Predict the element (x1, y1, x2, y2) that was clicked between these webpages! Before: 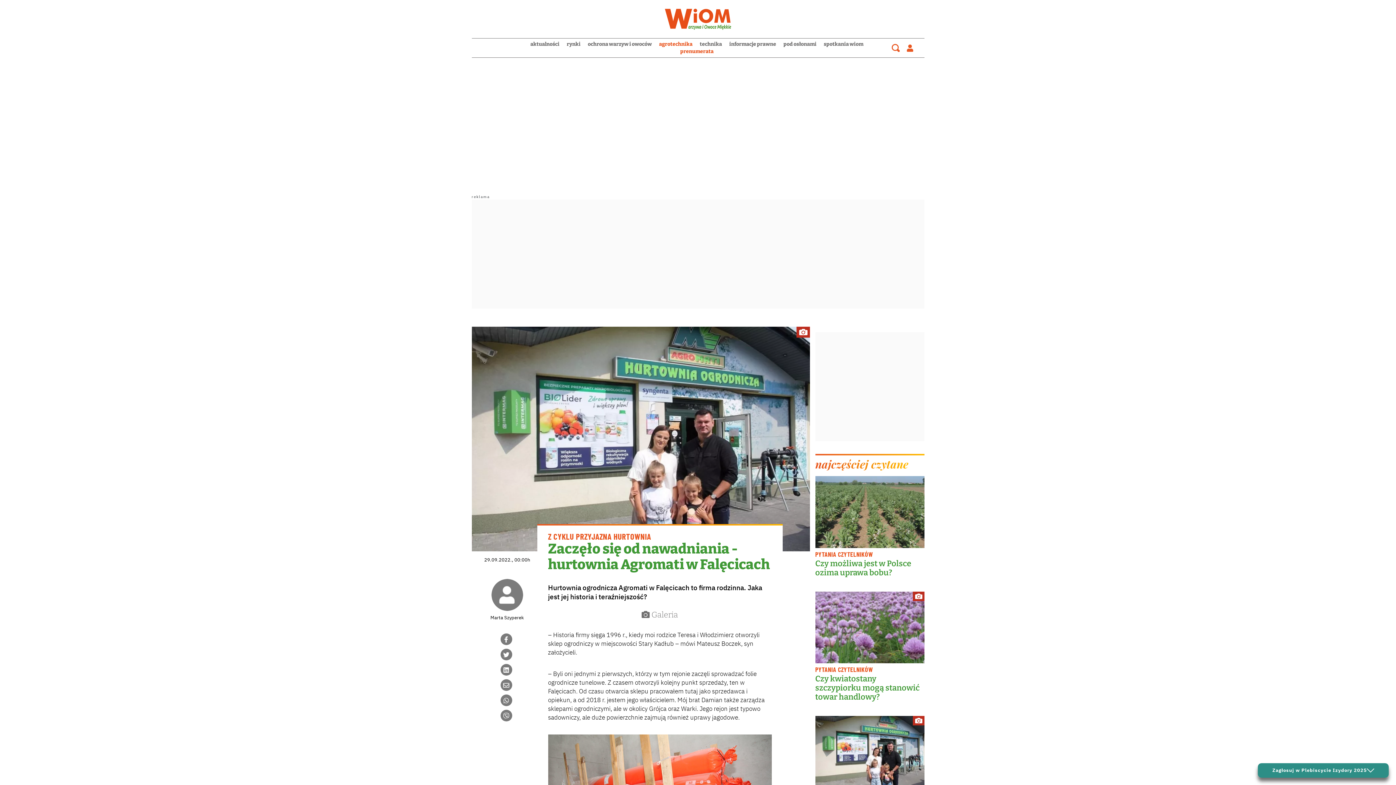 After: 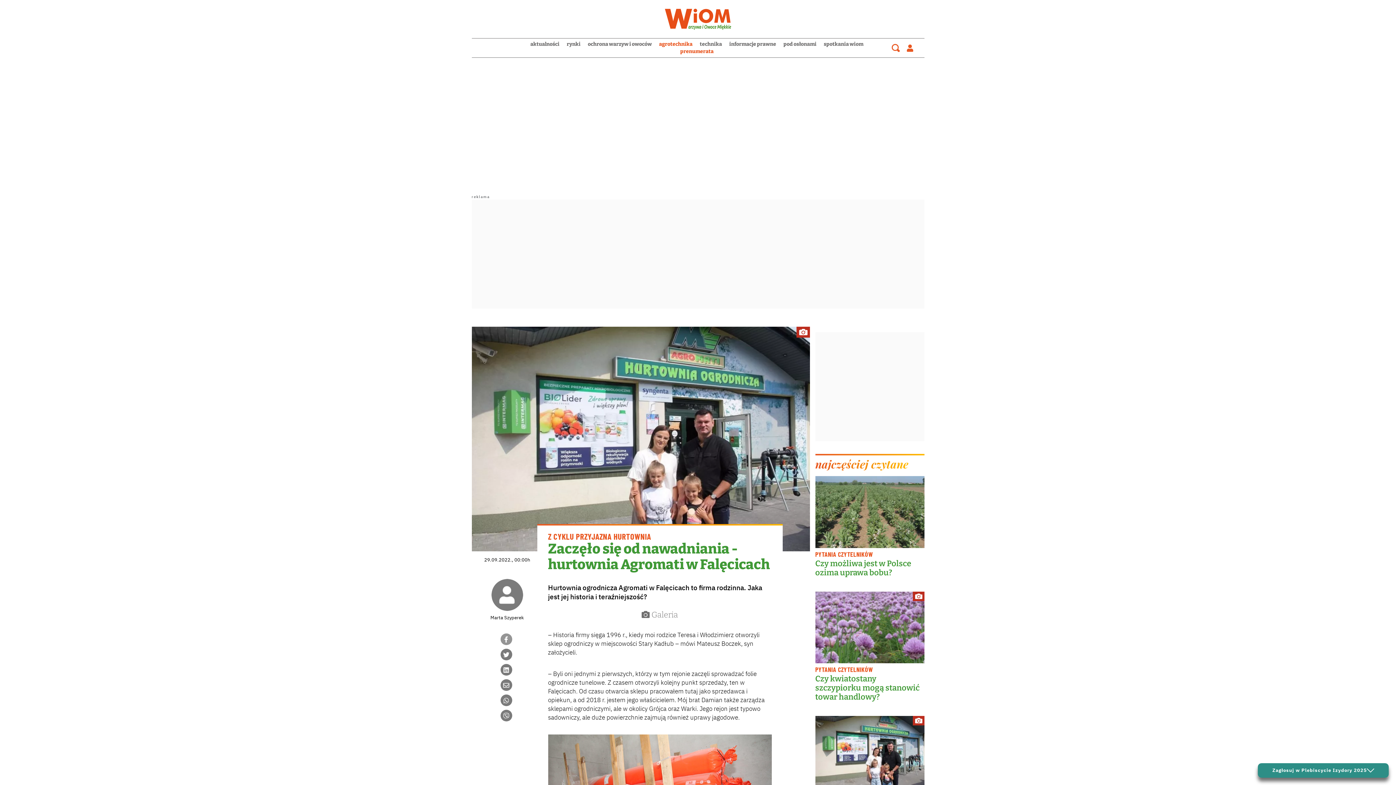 Action: bbox: (500, 633, 512, 645)